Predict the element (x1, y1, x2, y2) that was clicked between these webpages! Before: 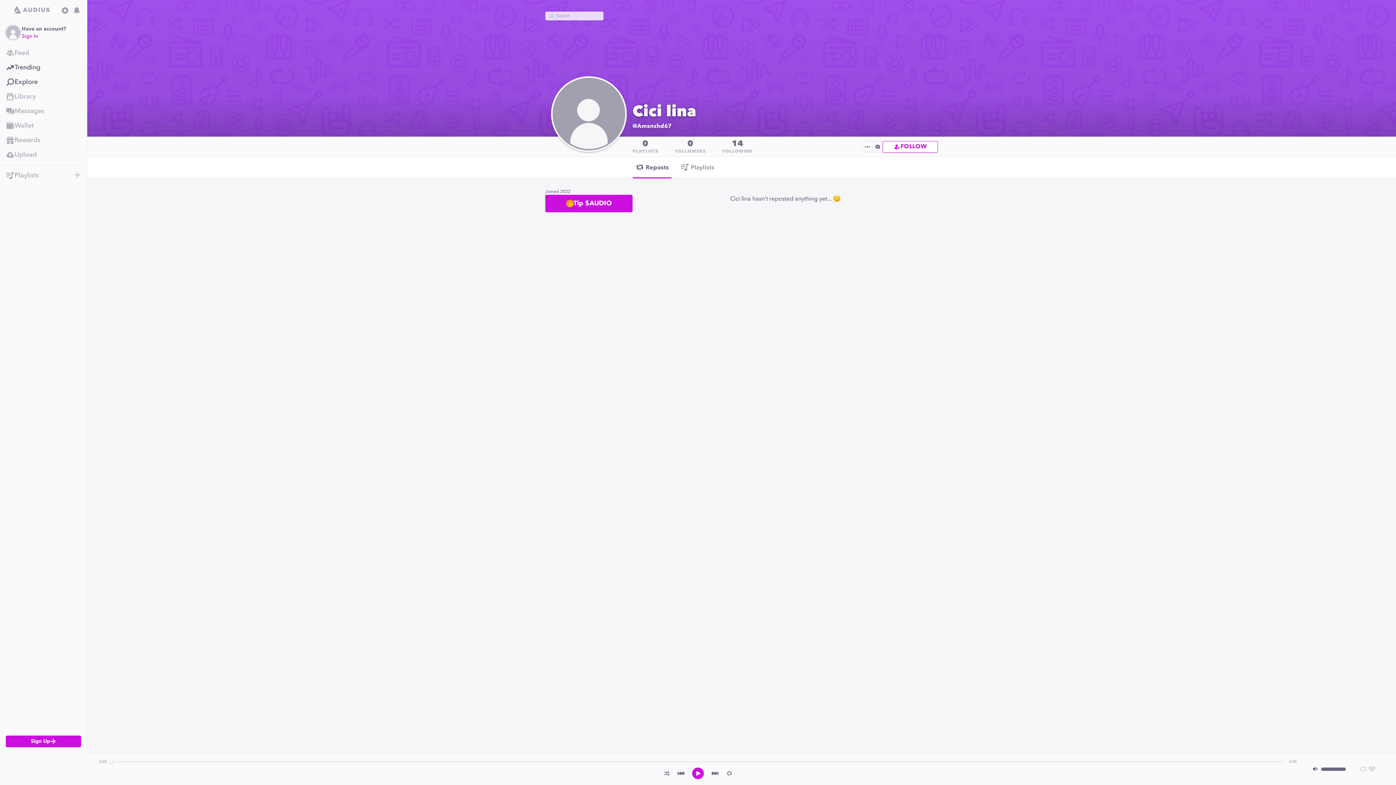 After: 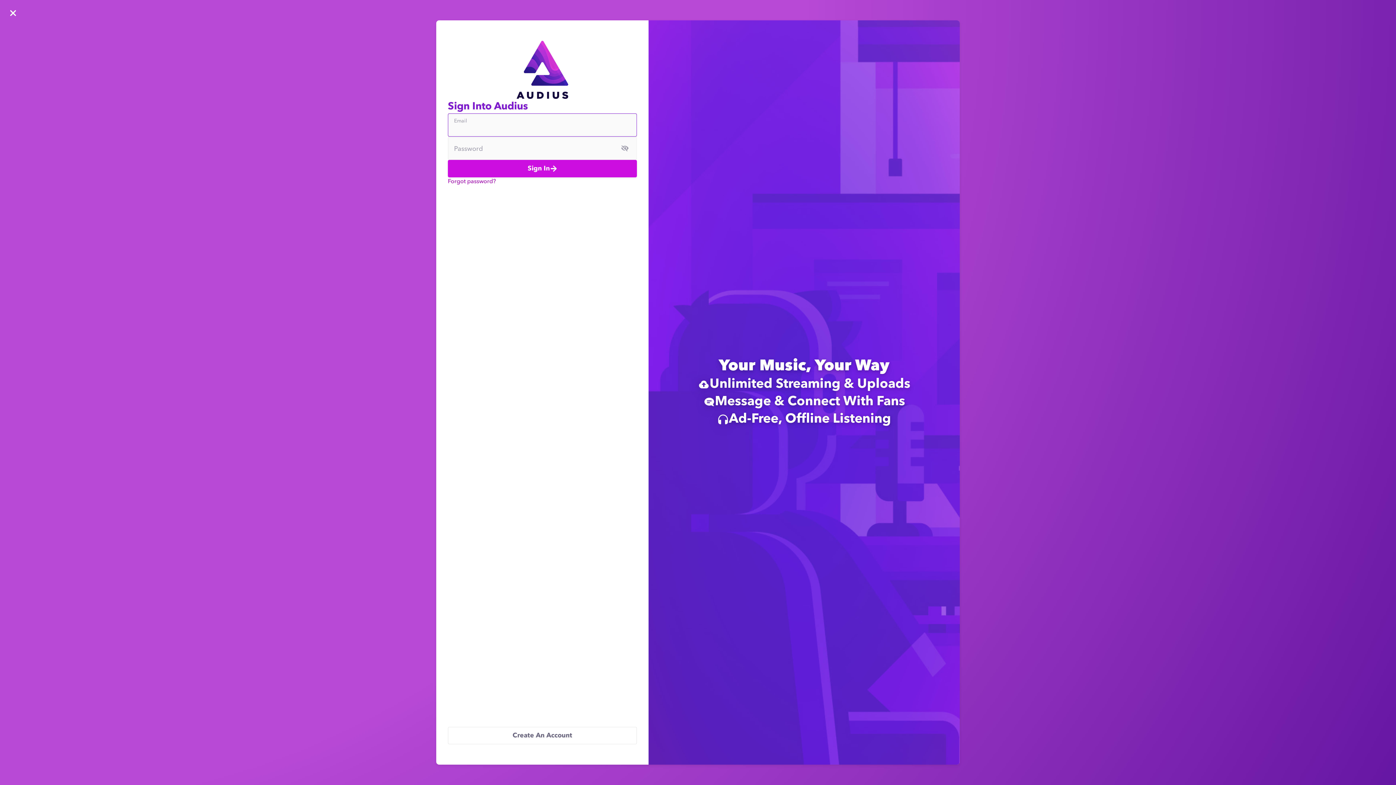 Action: label: Sign In bbox: (21, 32, 84, 40)